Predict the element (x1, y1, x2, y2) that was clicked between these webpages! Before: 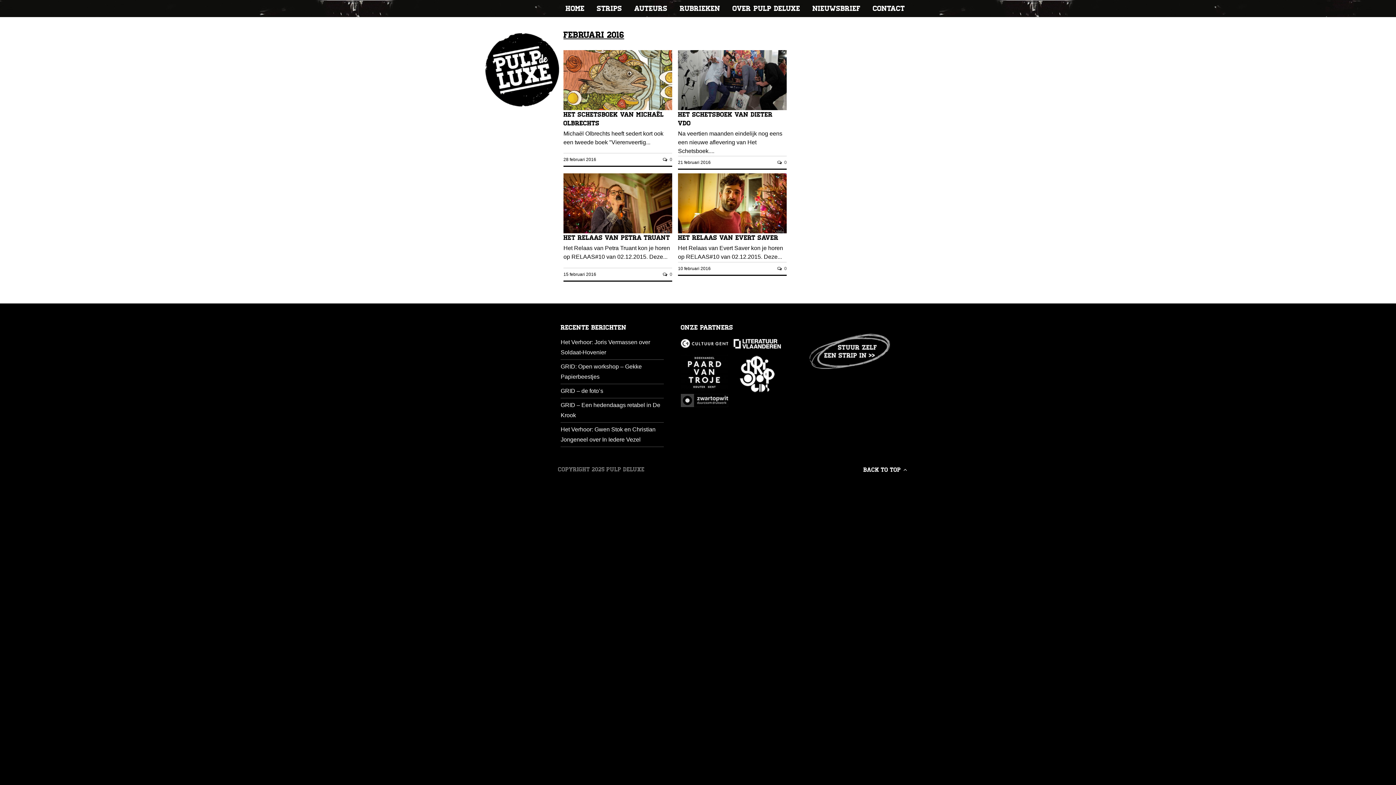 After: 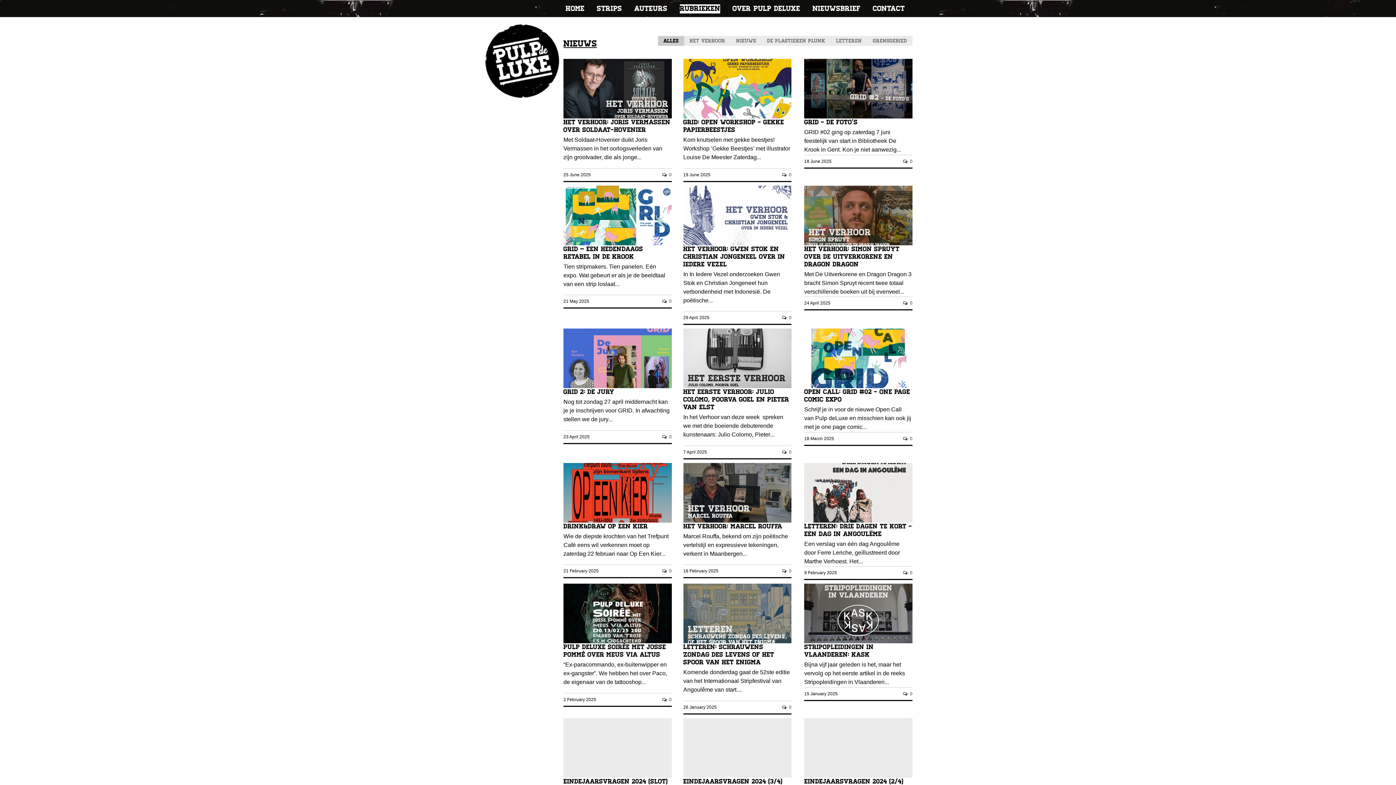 Action: bbox: (680, 4, 720, 13) label: RUBRIEKEN